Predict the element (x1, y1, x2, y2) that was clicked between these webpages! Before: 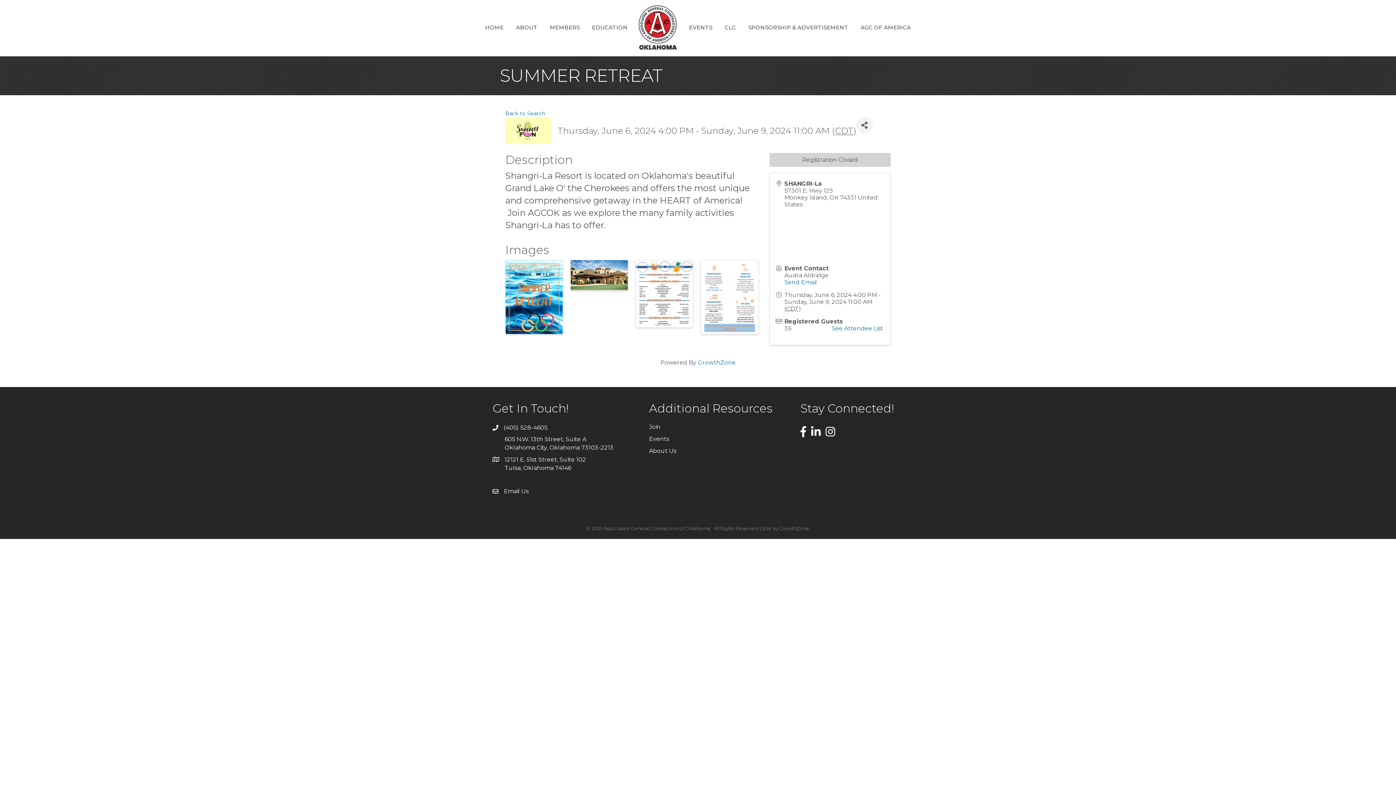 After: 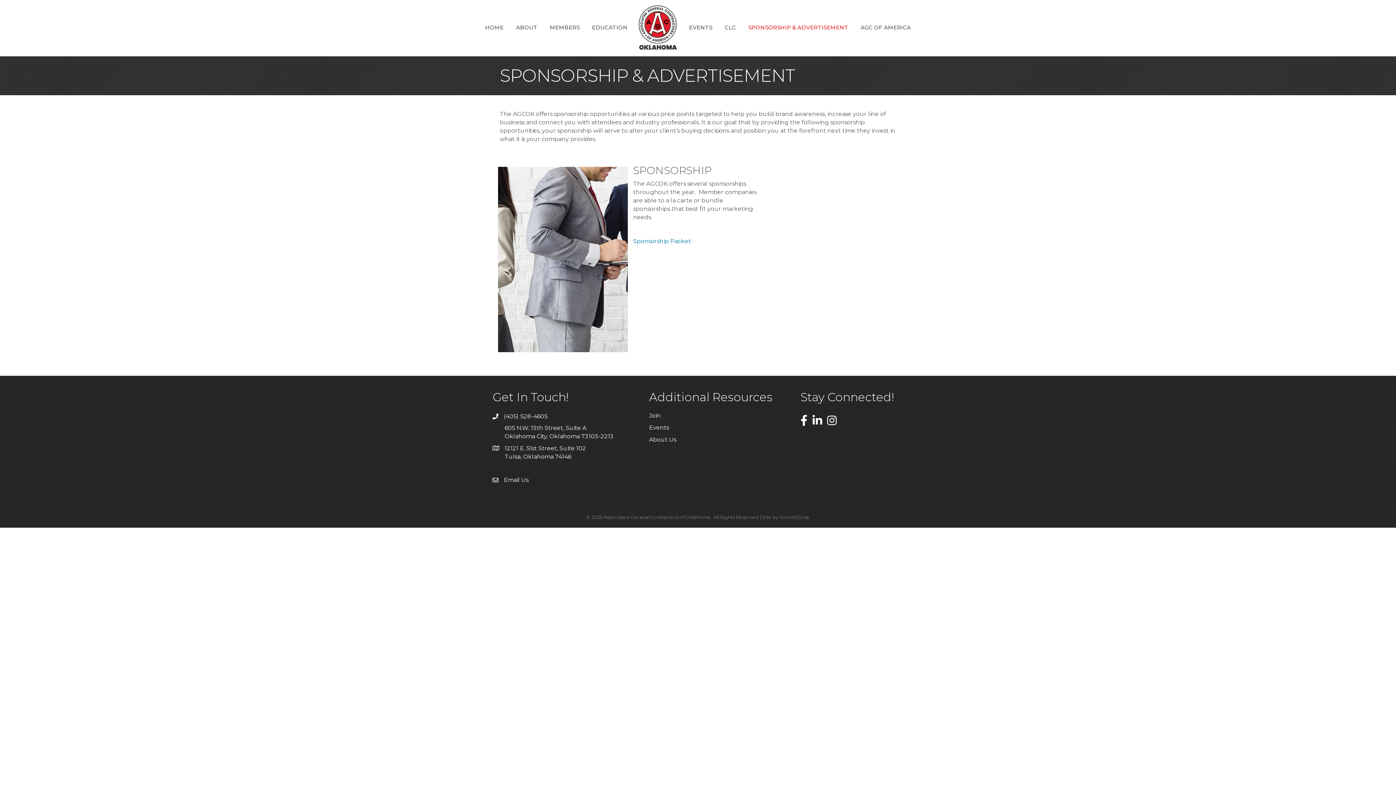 Action: label: SPONSORSHIP & ADVERTISEMENT bbox: (743, 18, 854, 36)